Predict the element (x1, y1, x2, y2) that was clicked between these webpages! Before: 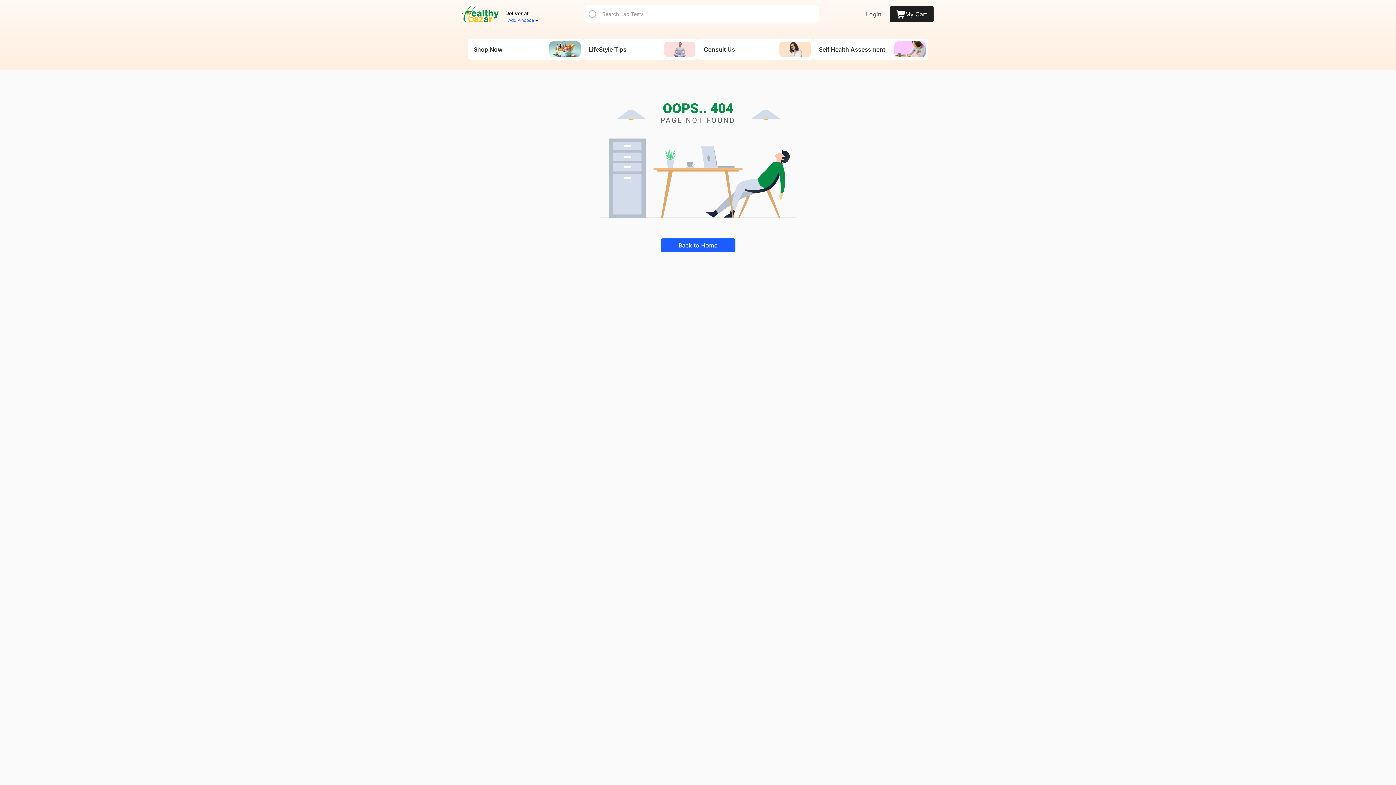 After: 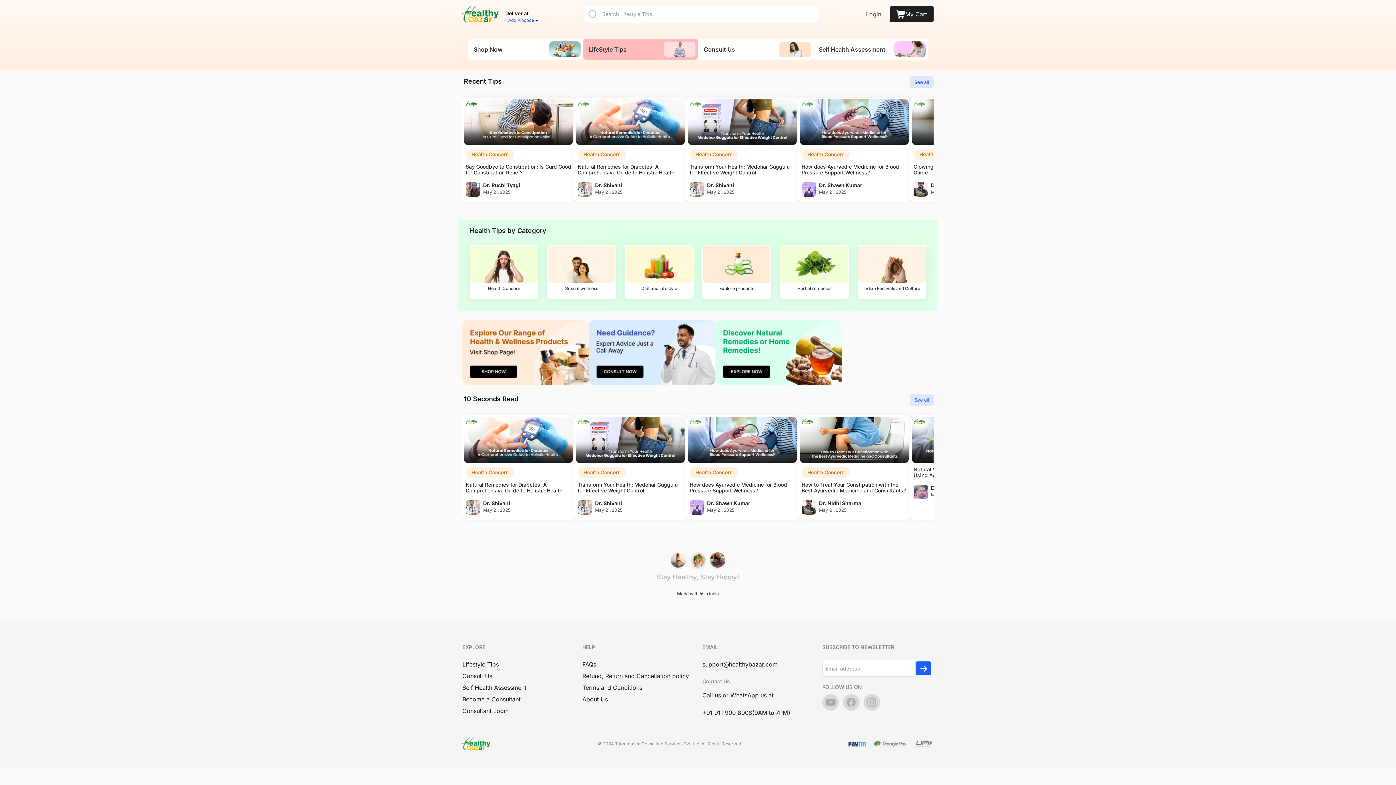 Action: label: LifeStyle Tips bbox: (583, 38, 698, 59)